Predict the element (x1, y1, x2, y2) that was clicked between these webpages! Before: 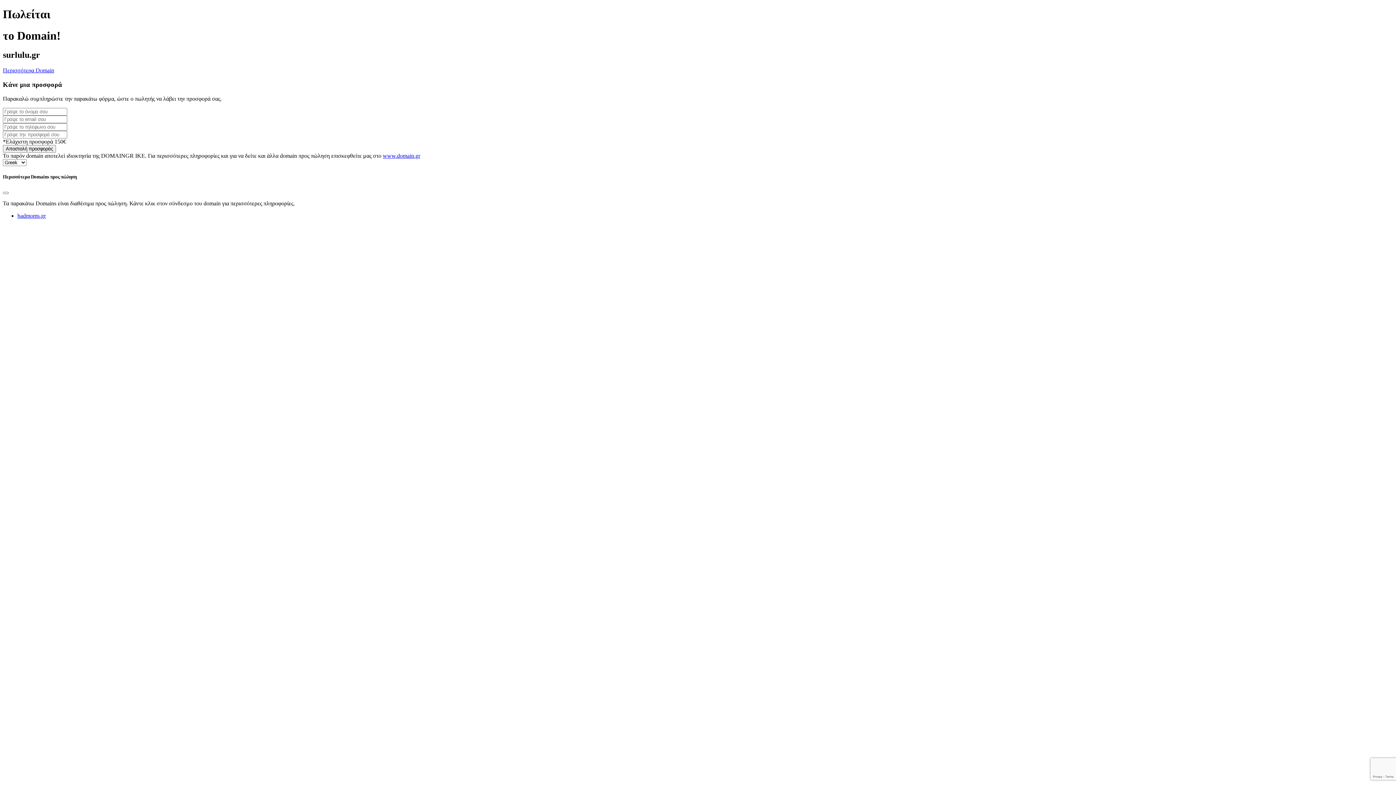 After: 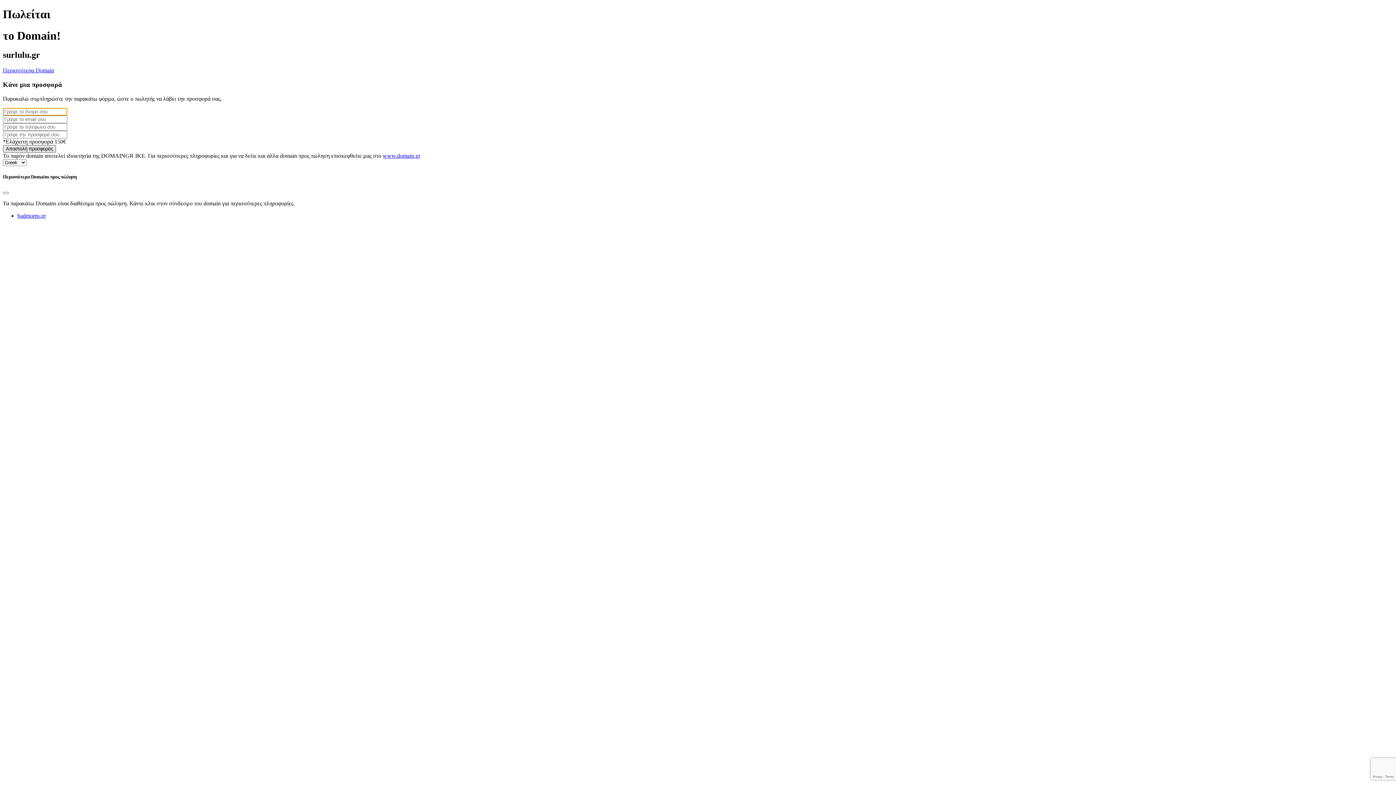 Action: bbox: (2, 144, 56, 152) label: Αποστολή προσφοράς